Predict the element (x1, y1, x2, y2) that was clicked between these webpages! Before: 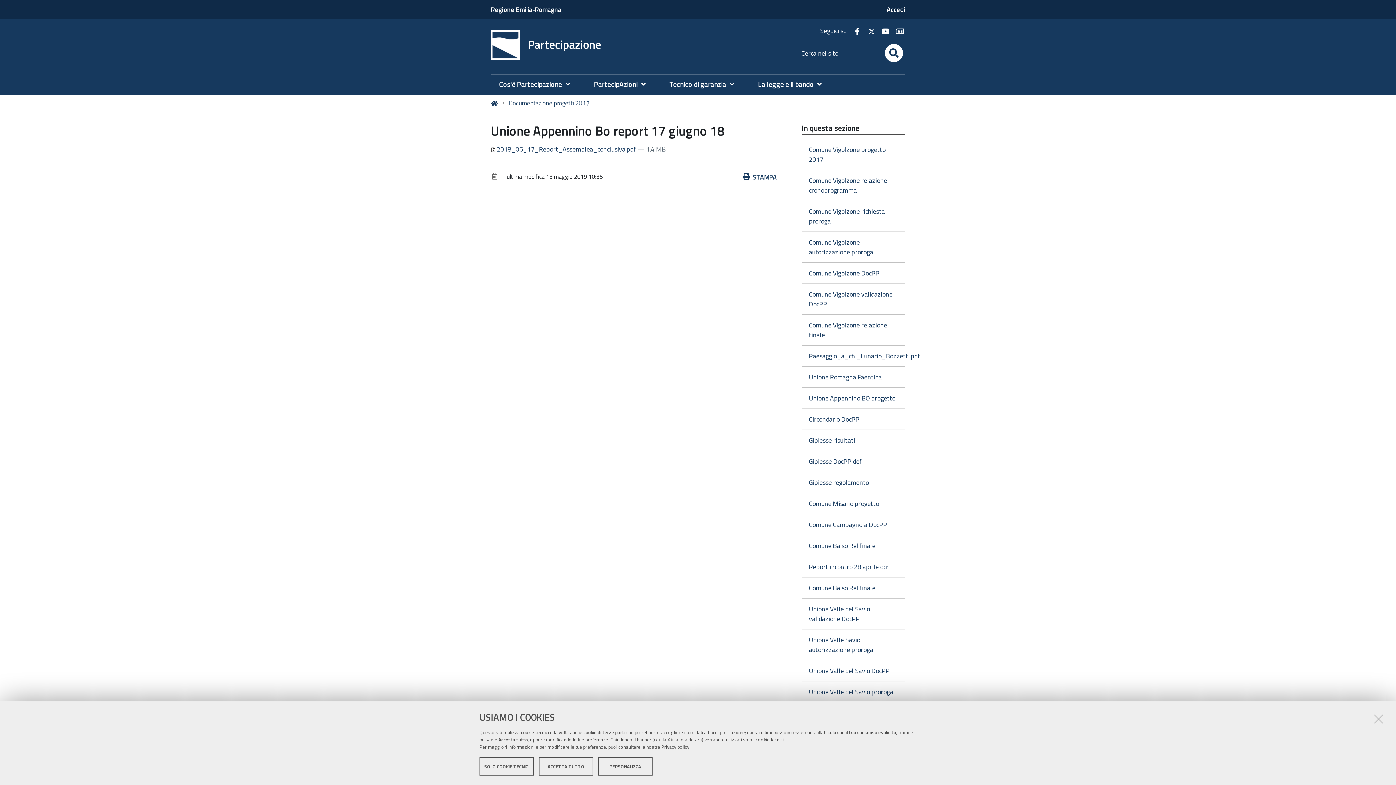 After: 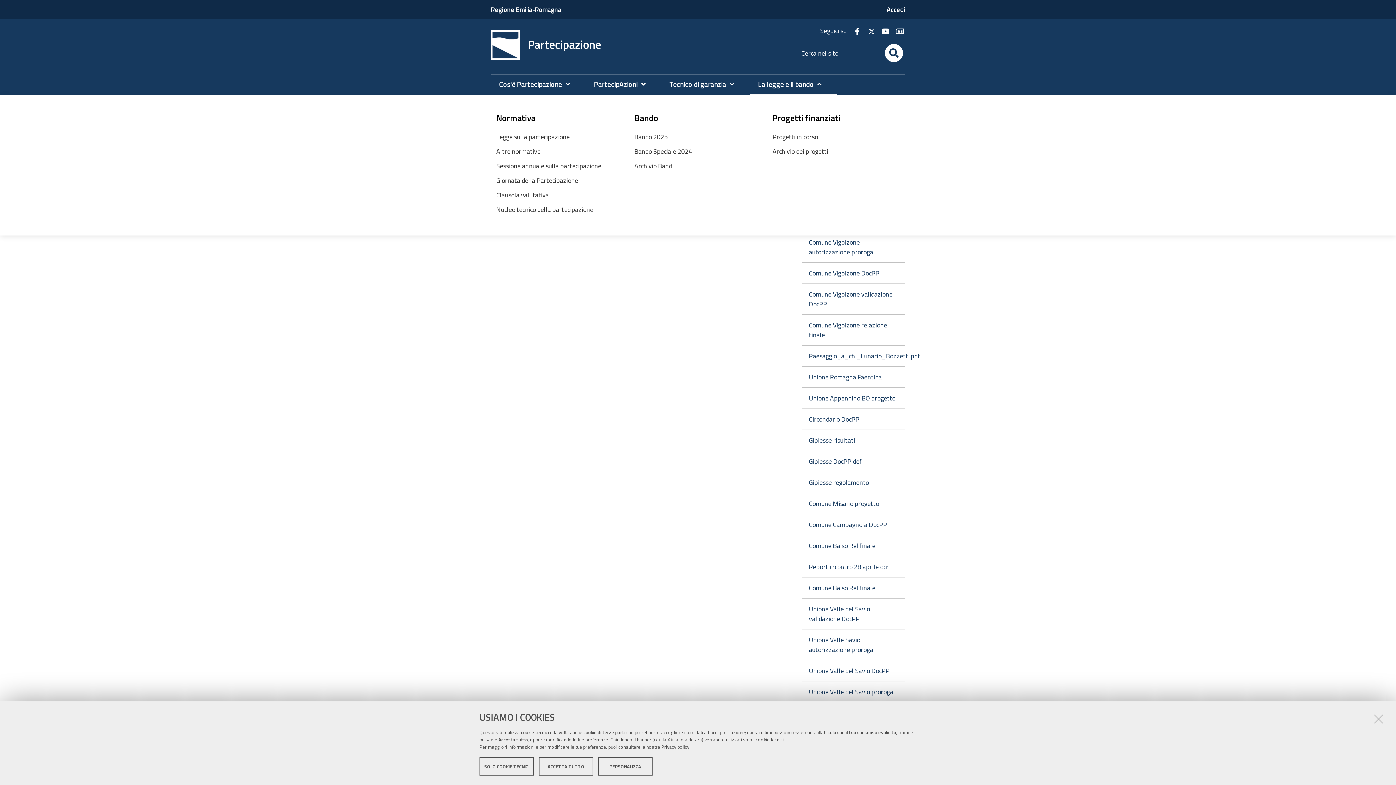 Action: label: La legge e il bando bbox: (758, 79, 829, 89)